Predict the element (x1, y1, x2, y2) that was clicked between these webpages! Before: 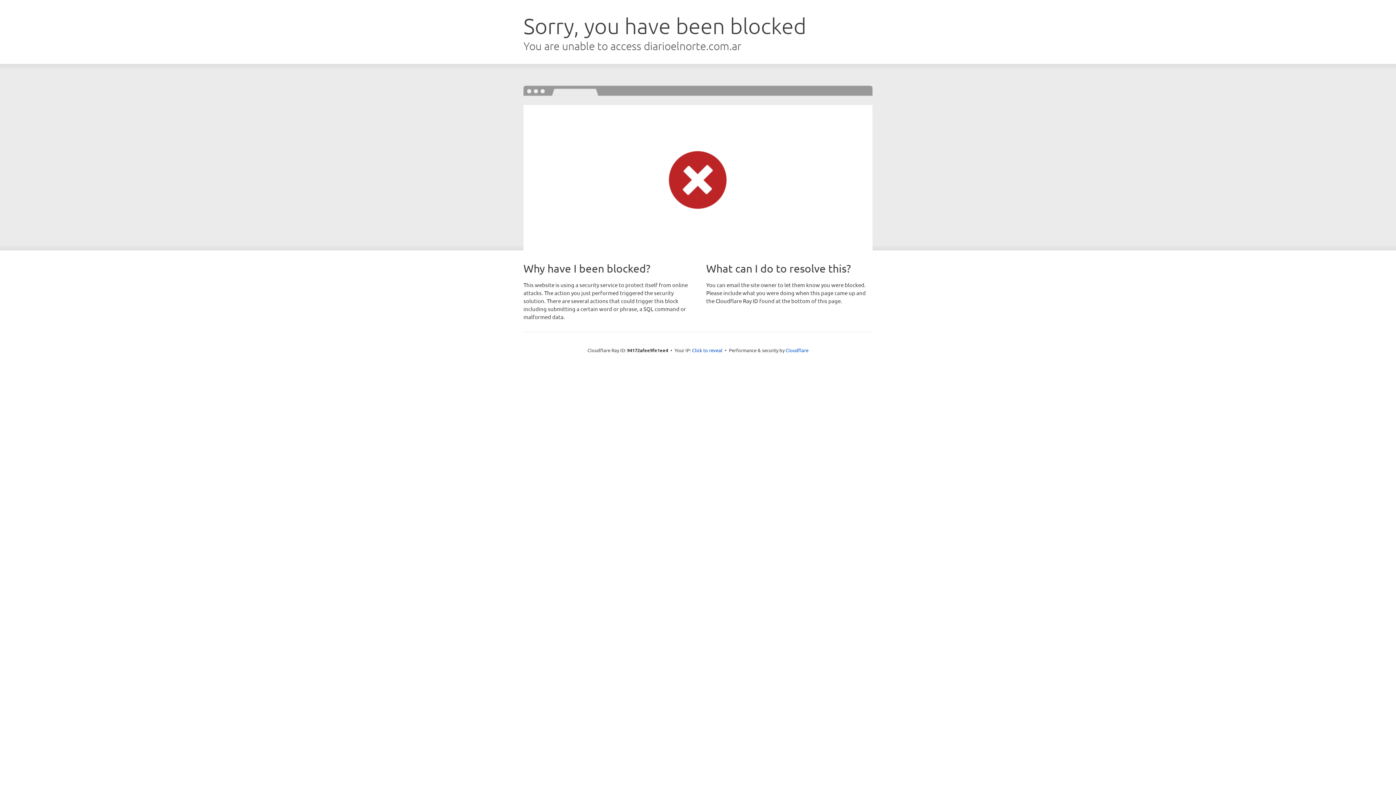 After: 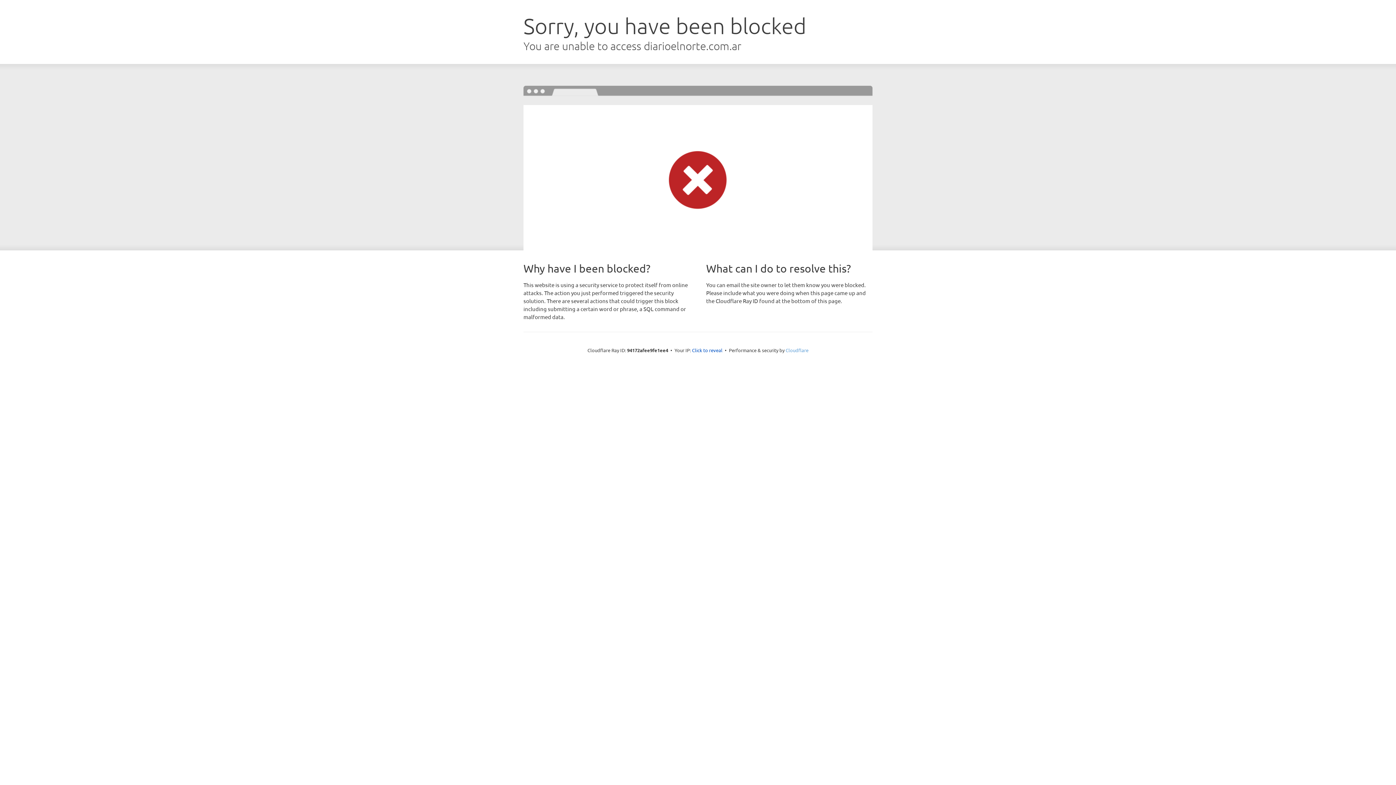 Action: label: Cloudflare bbox: (785, 347, 808, 353)